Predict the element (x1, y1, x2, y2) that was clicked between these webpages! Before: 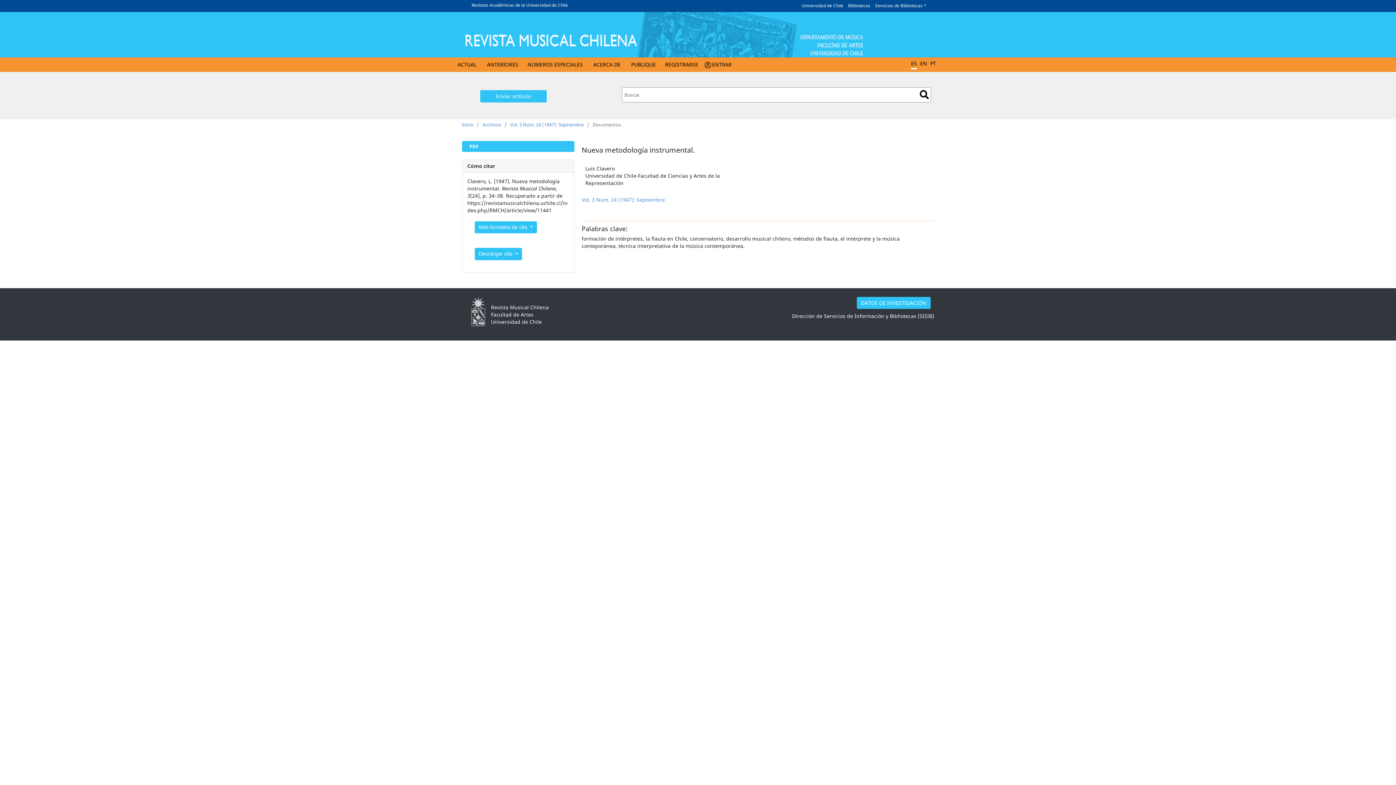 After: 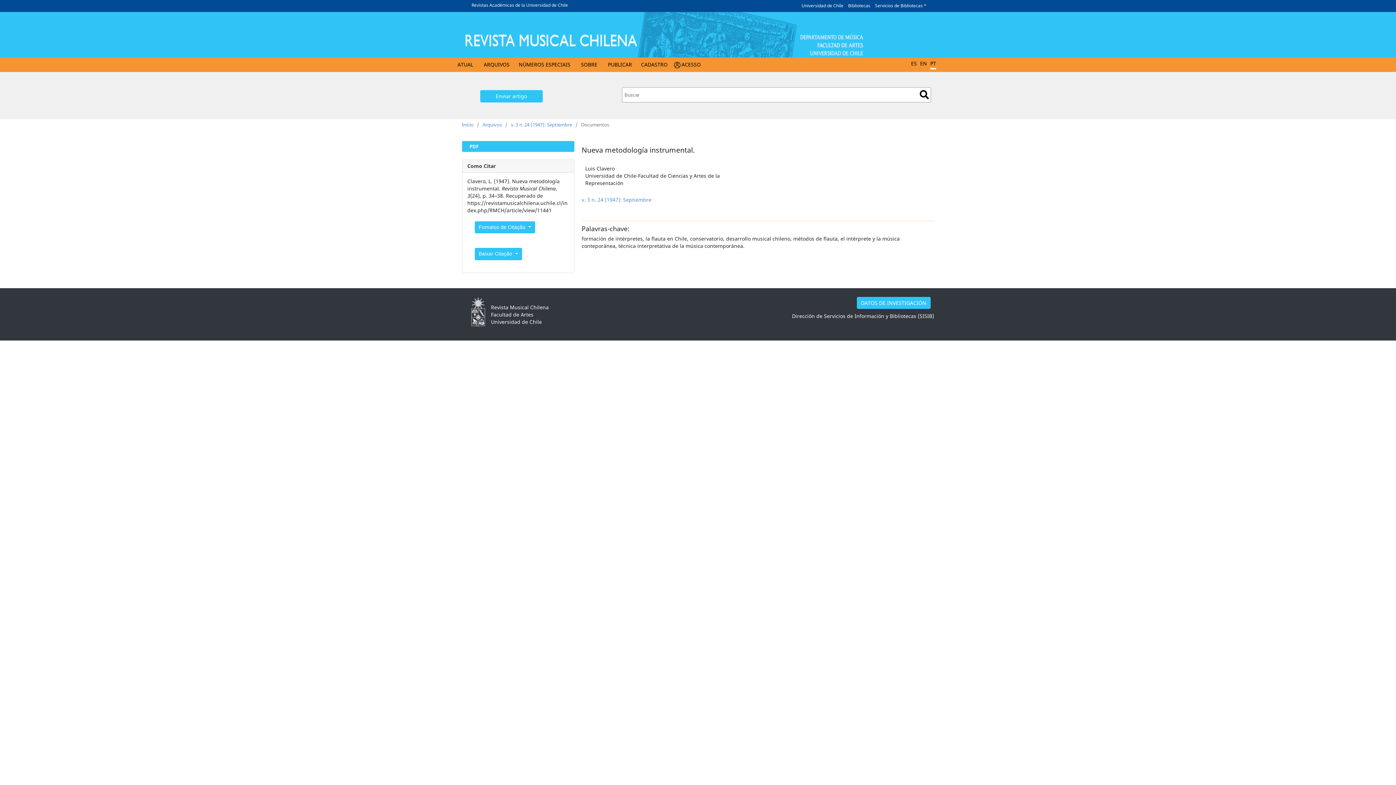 Action: label: PT bbox: (930, 59, 936, 67)